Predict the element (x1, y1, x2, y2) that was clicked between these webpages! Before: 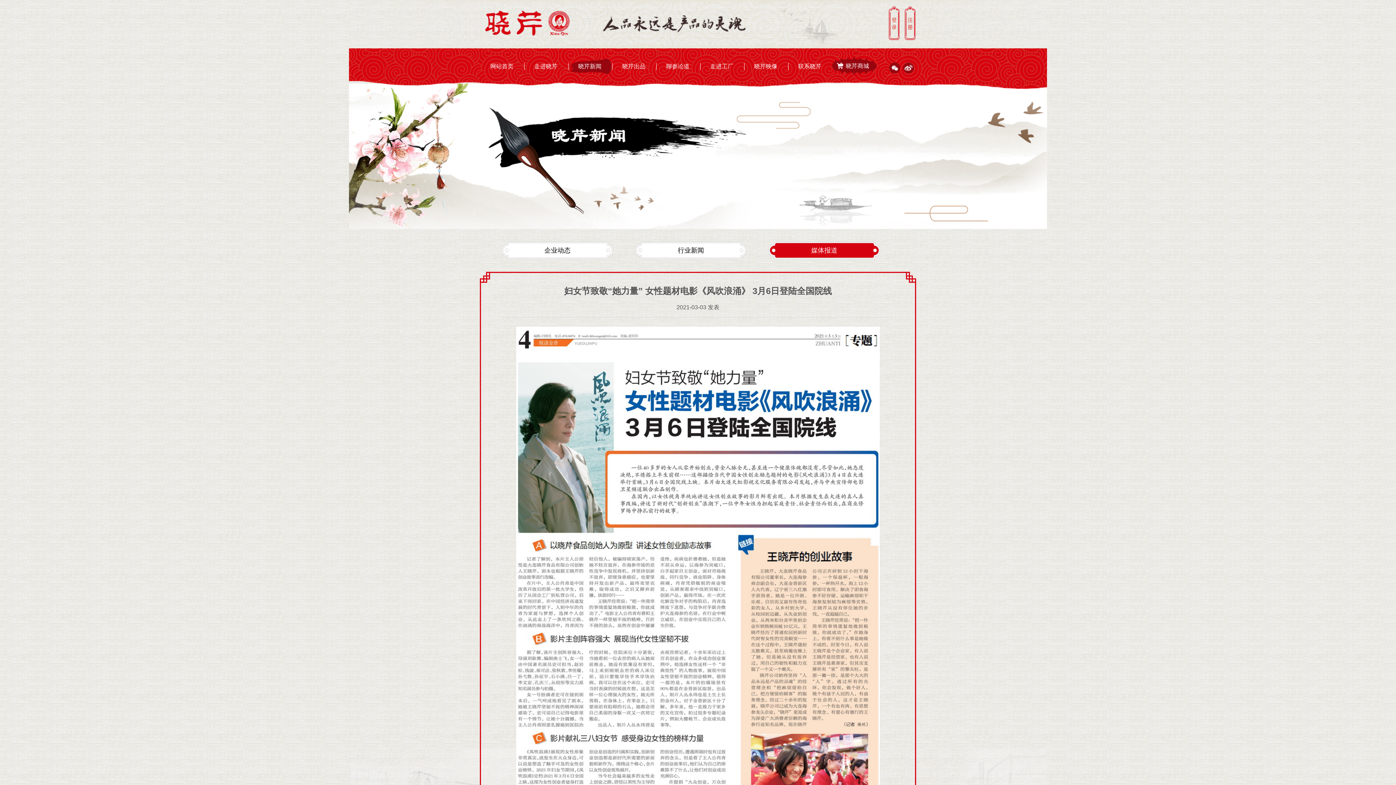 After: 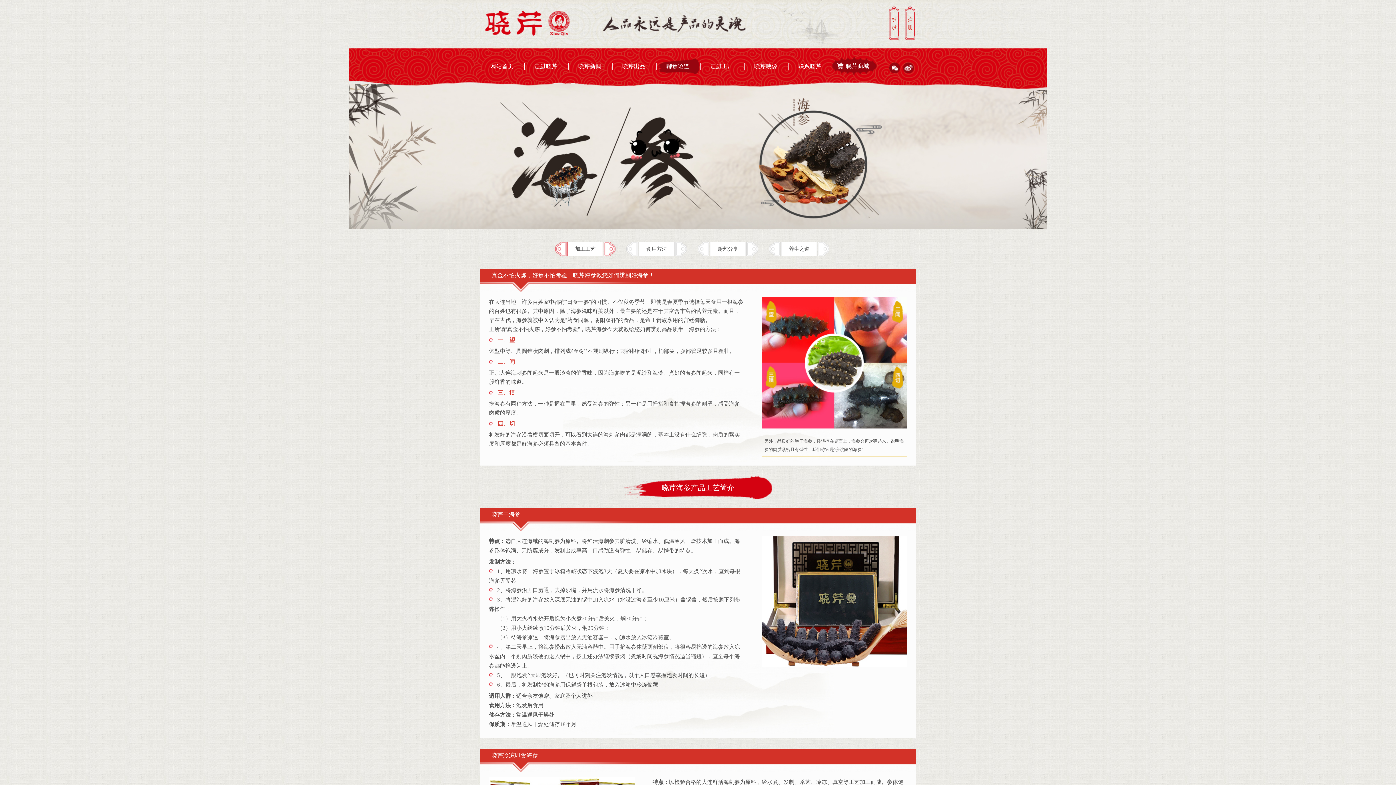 Action: bbox: (666, 63, 689, 69) label: 聊参论道